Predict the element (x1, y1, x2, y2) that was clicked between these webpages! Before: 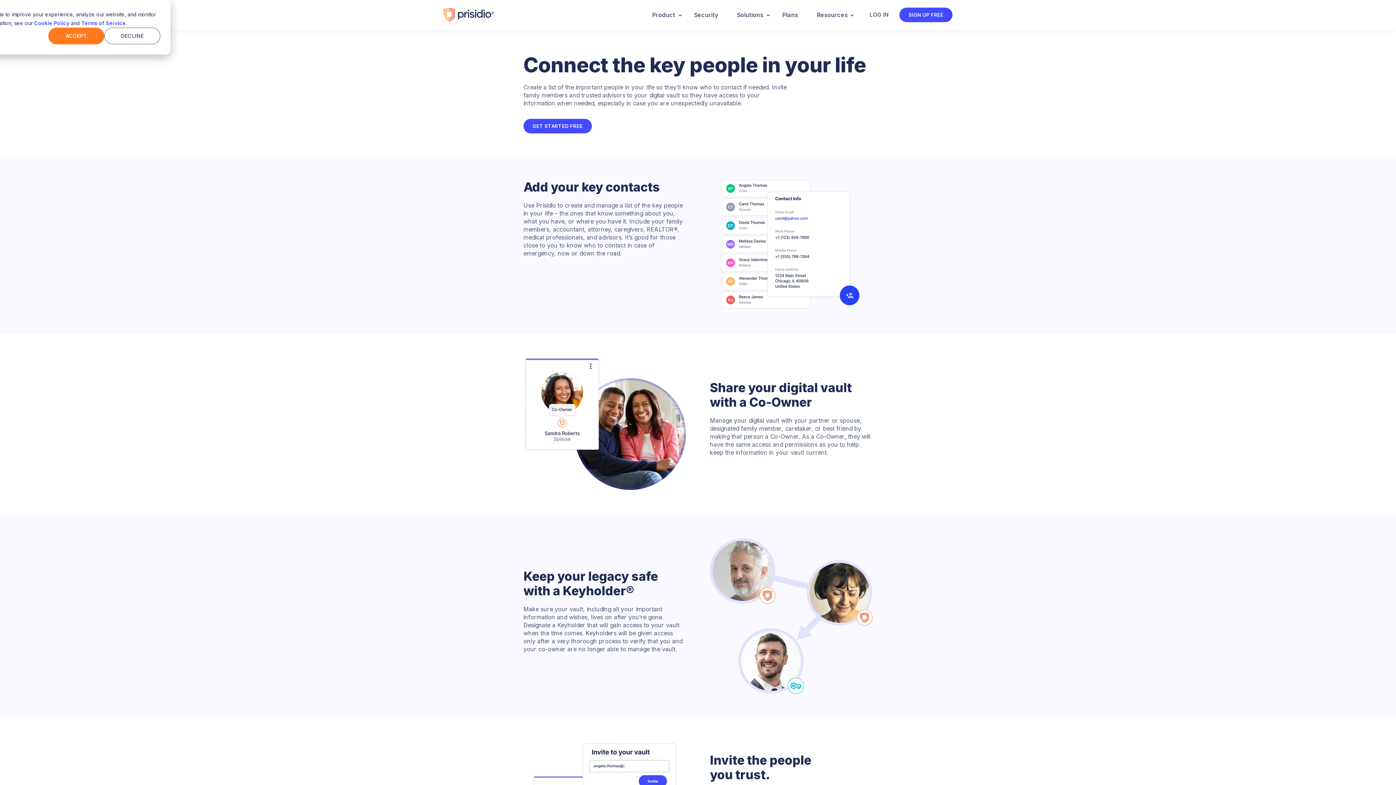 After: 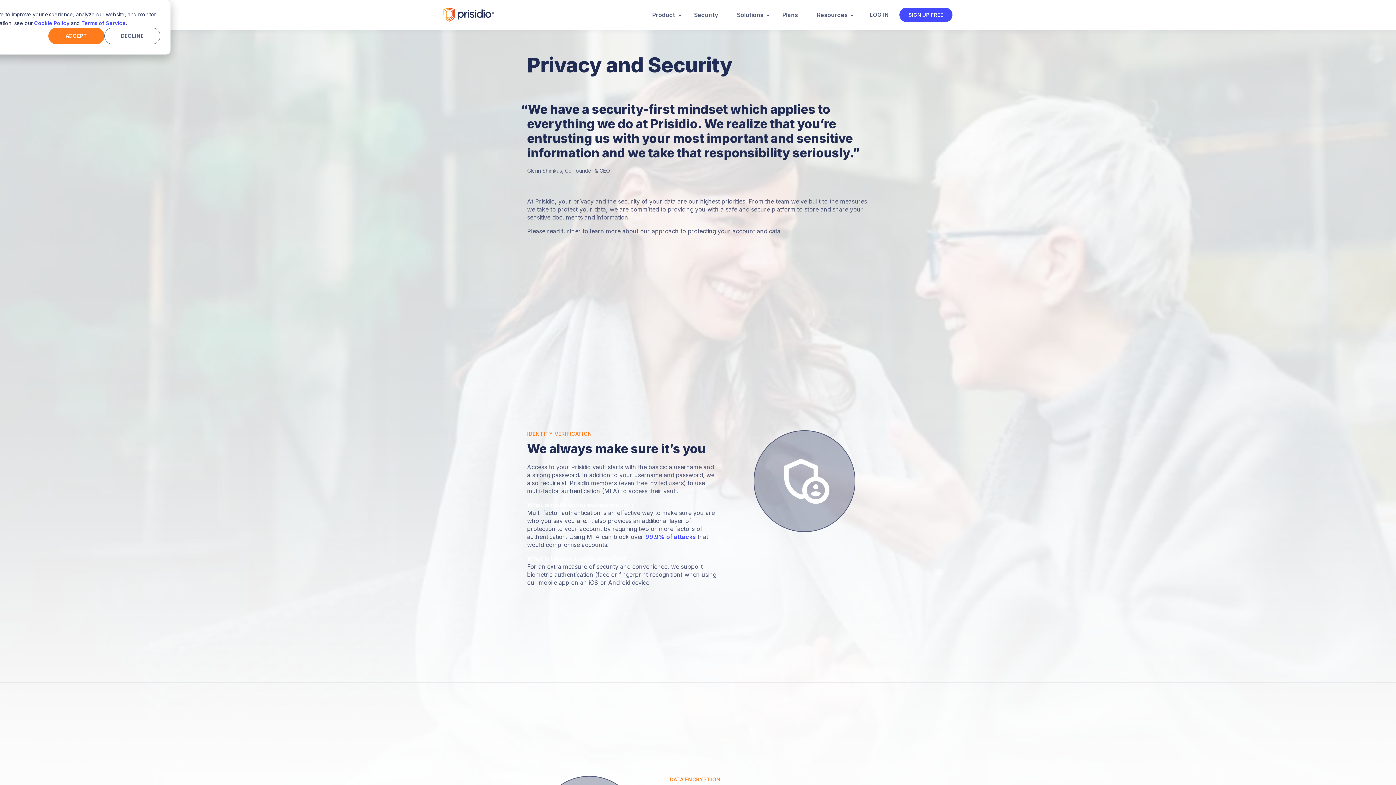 Action: bbox: (684, 0, 727, 29) label: Security